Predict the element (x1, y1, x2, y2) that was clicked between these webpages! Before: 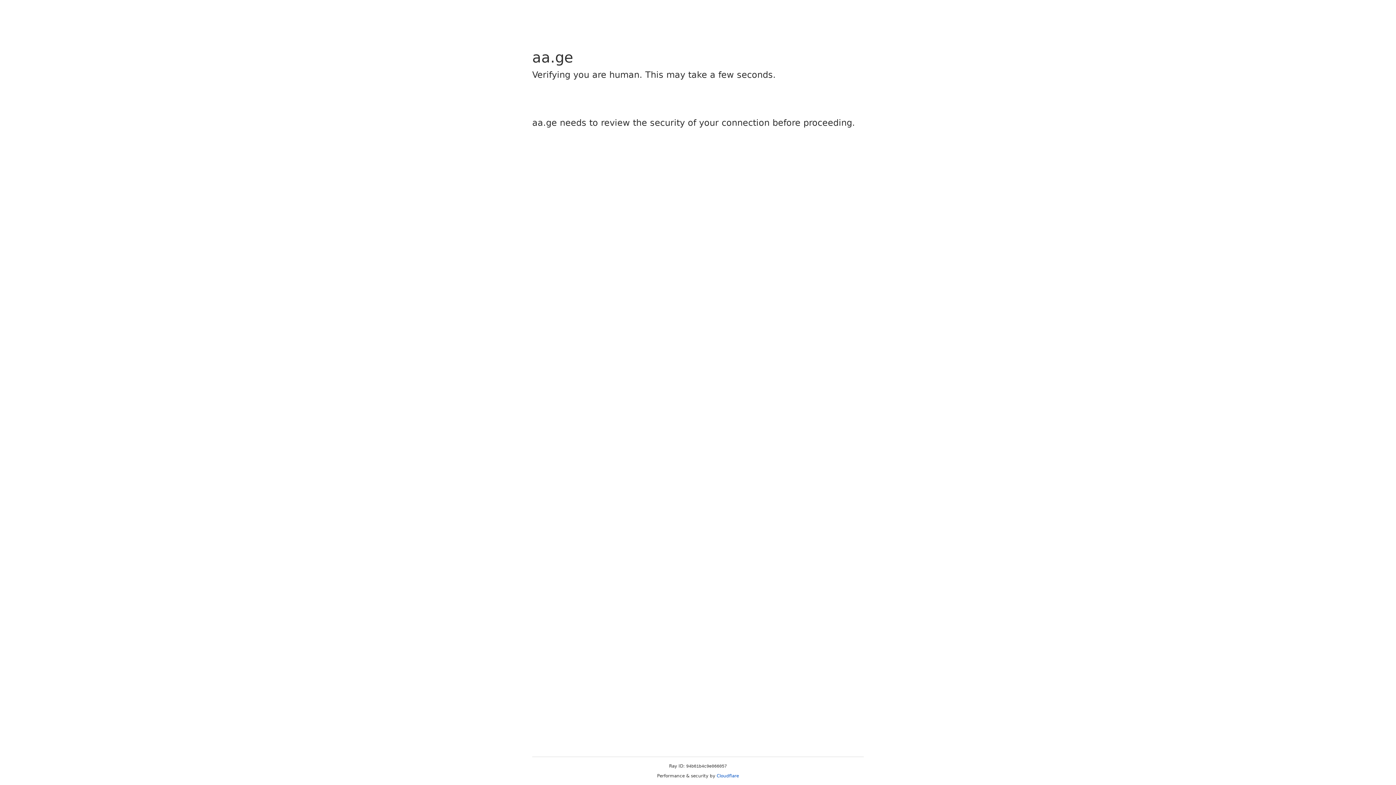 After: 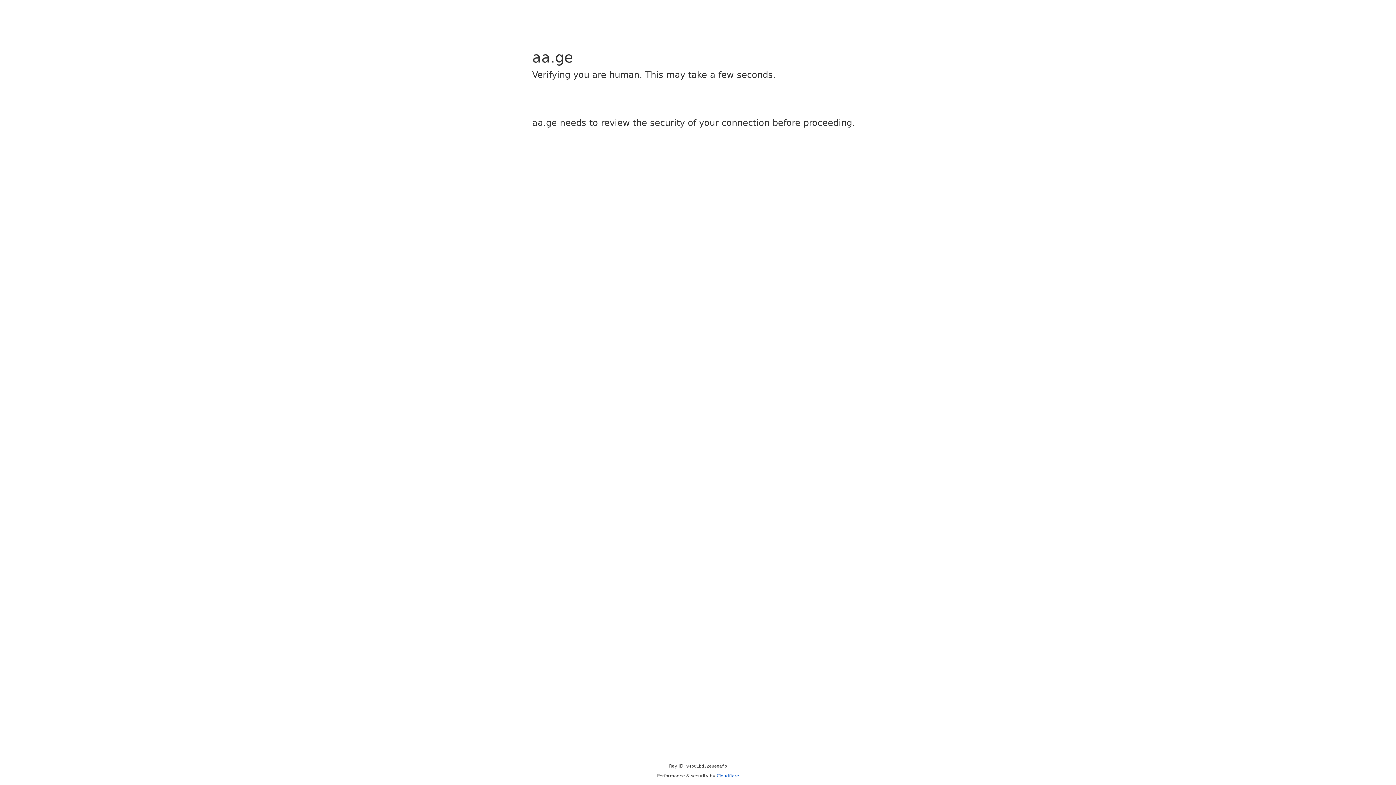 Action: label: Cloudflare bbox: (716, 773, 739, 778)